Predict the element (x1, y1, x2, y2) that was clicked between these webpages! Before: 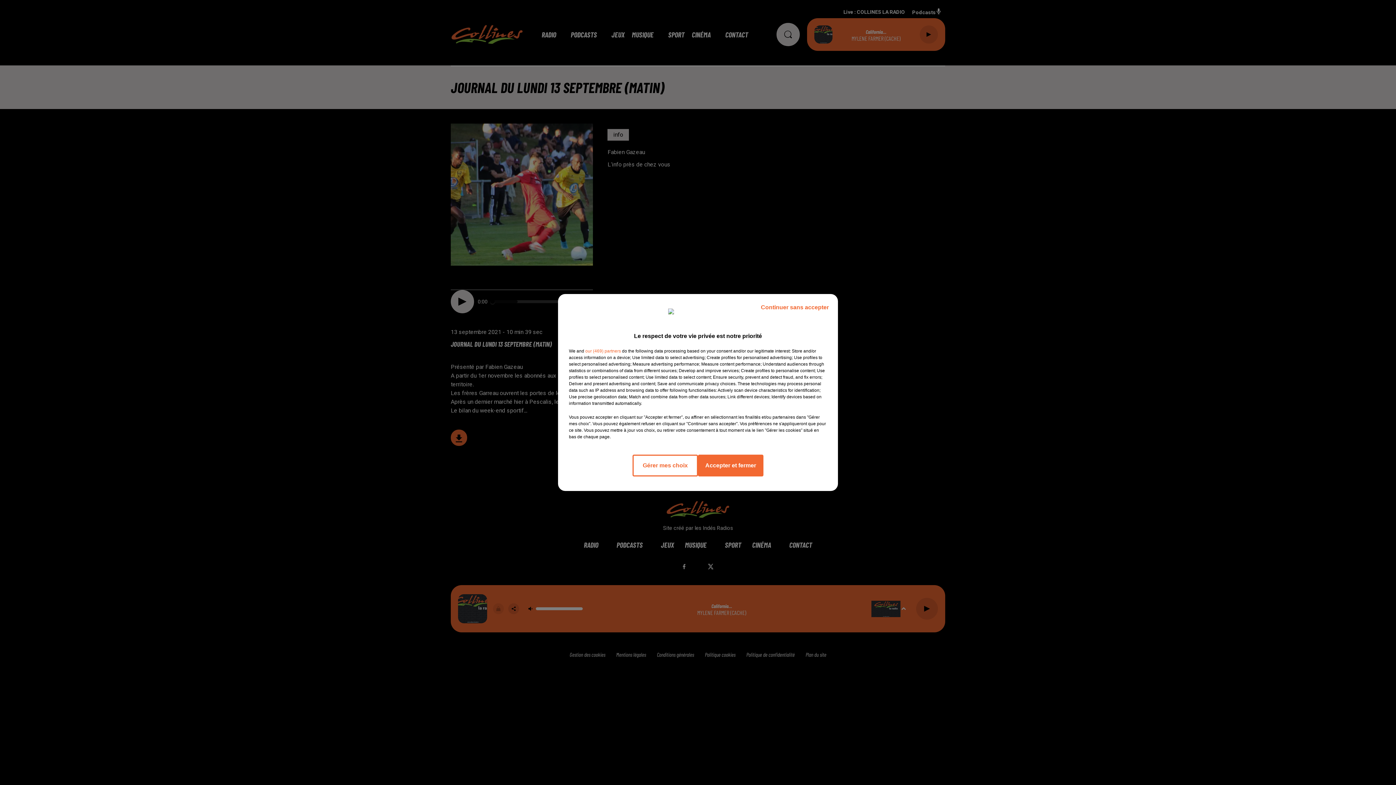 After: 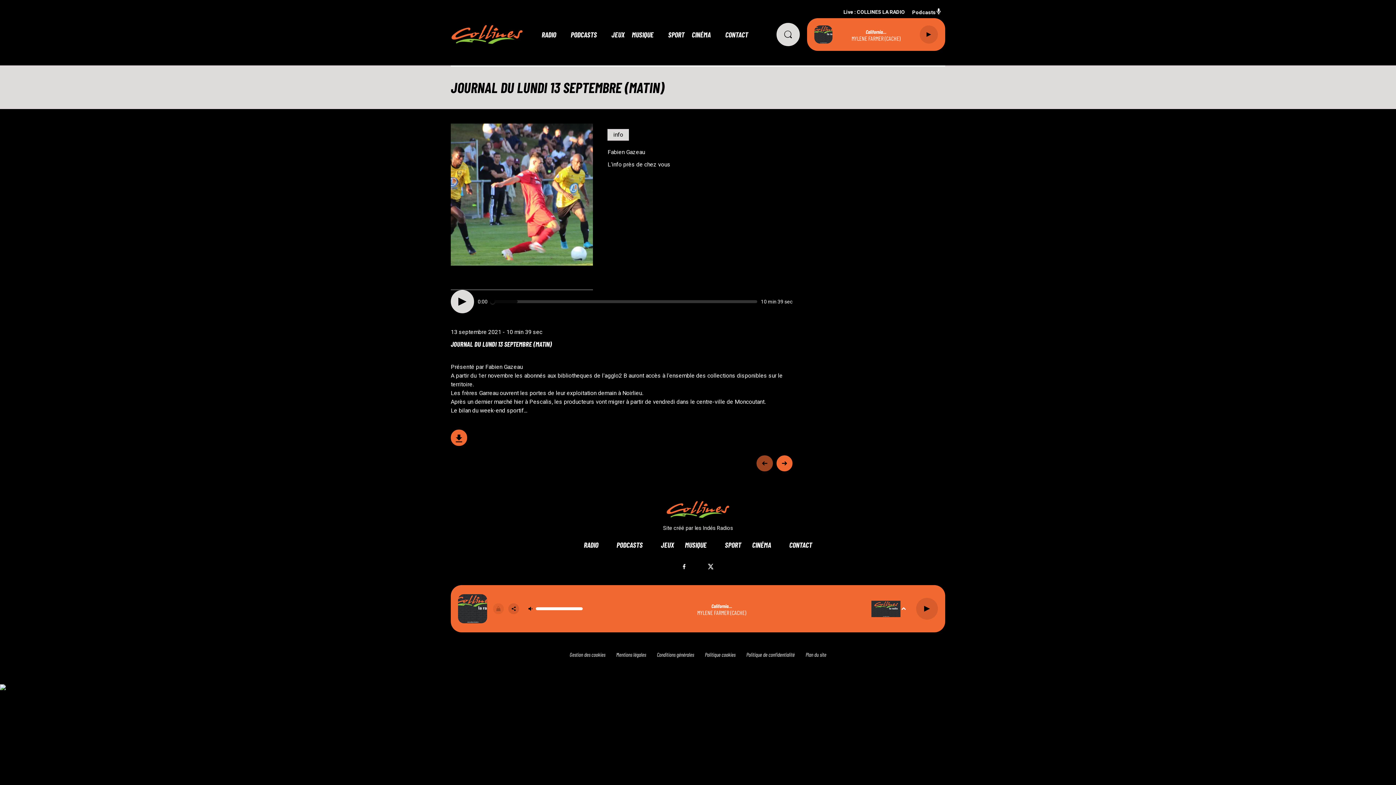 Action: bbox: (698, 454, 763, 476) label: Accepter et fermer